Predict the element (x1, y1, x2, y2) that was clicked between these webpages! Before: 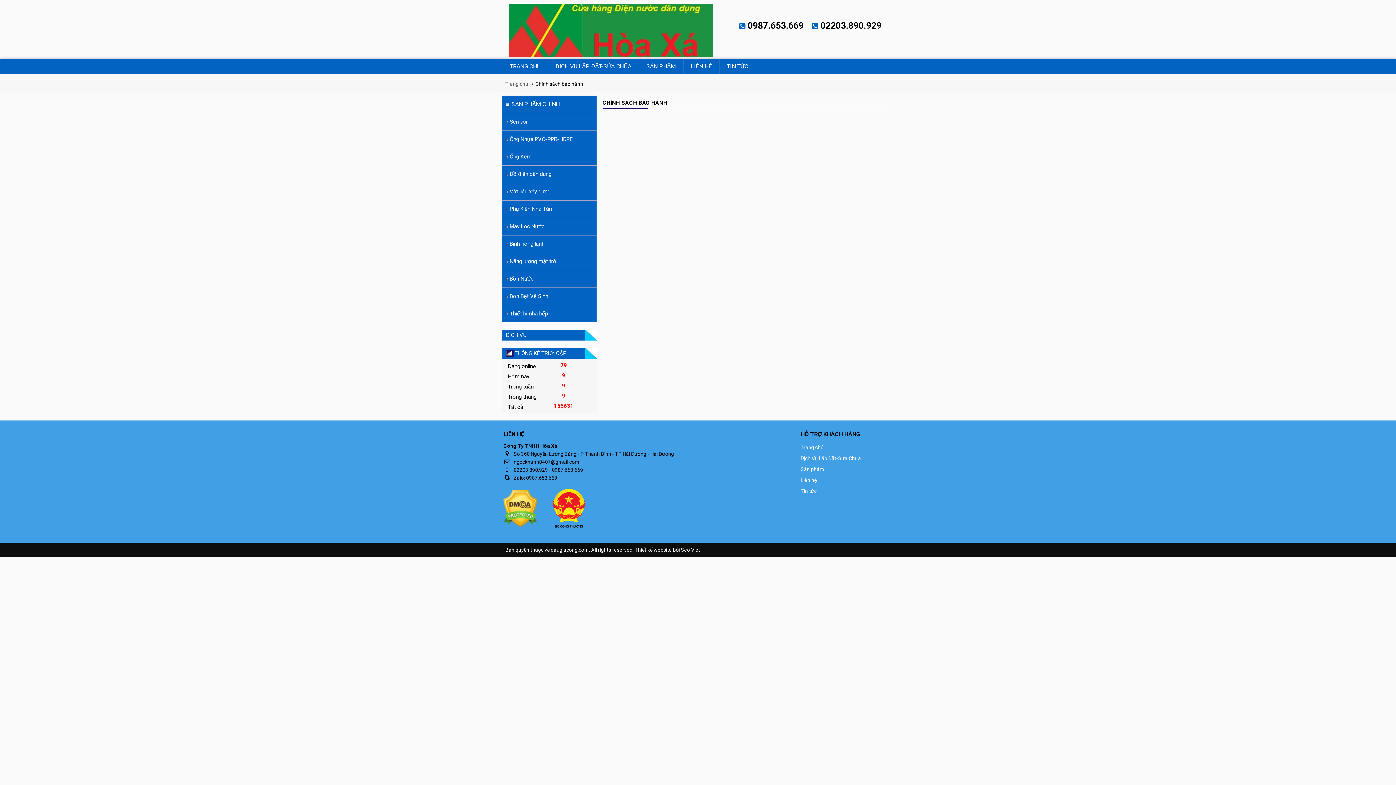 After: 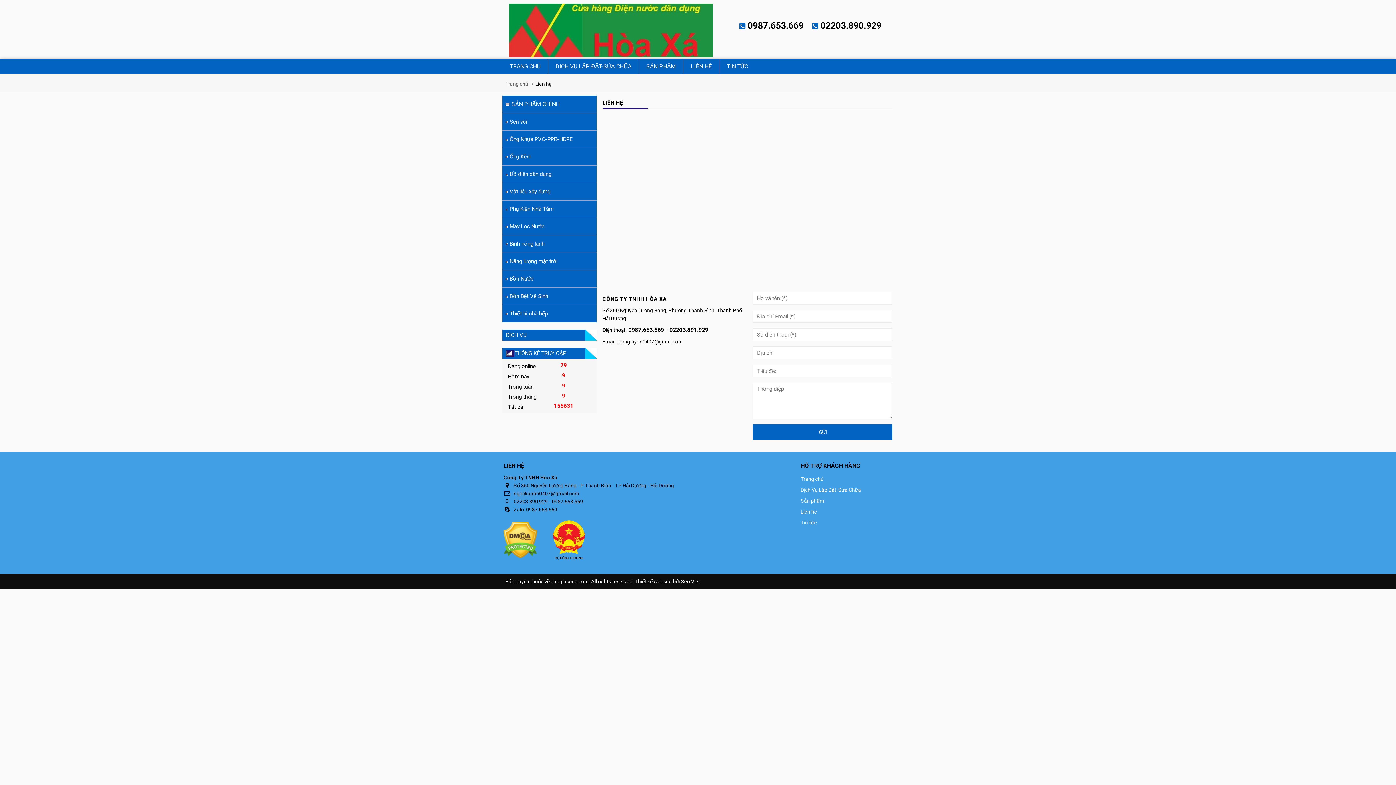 Action: bbox: (683, 59, 719, 73) label: LIÊN HỆ